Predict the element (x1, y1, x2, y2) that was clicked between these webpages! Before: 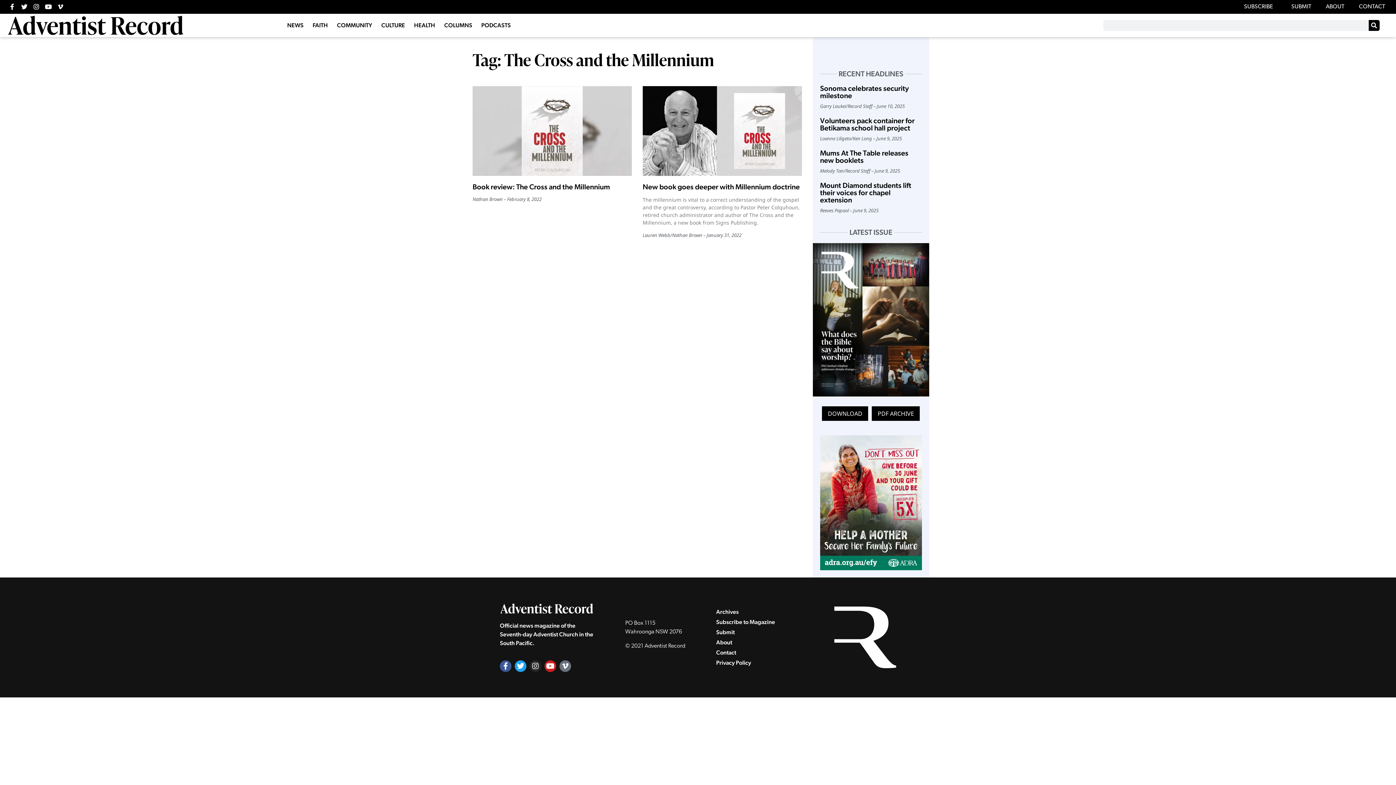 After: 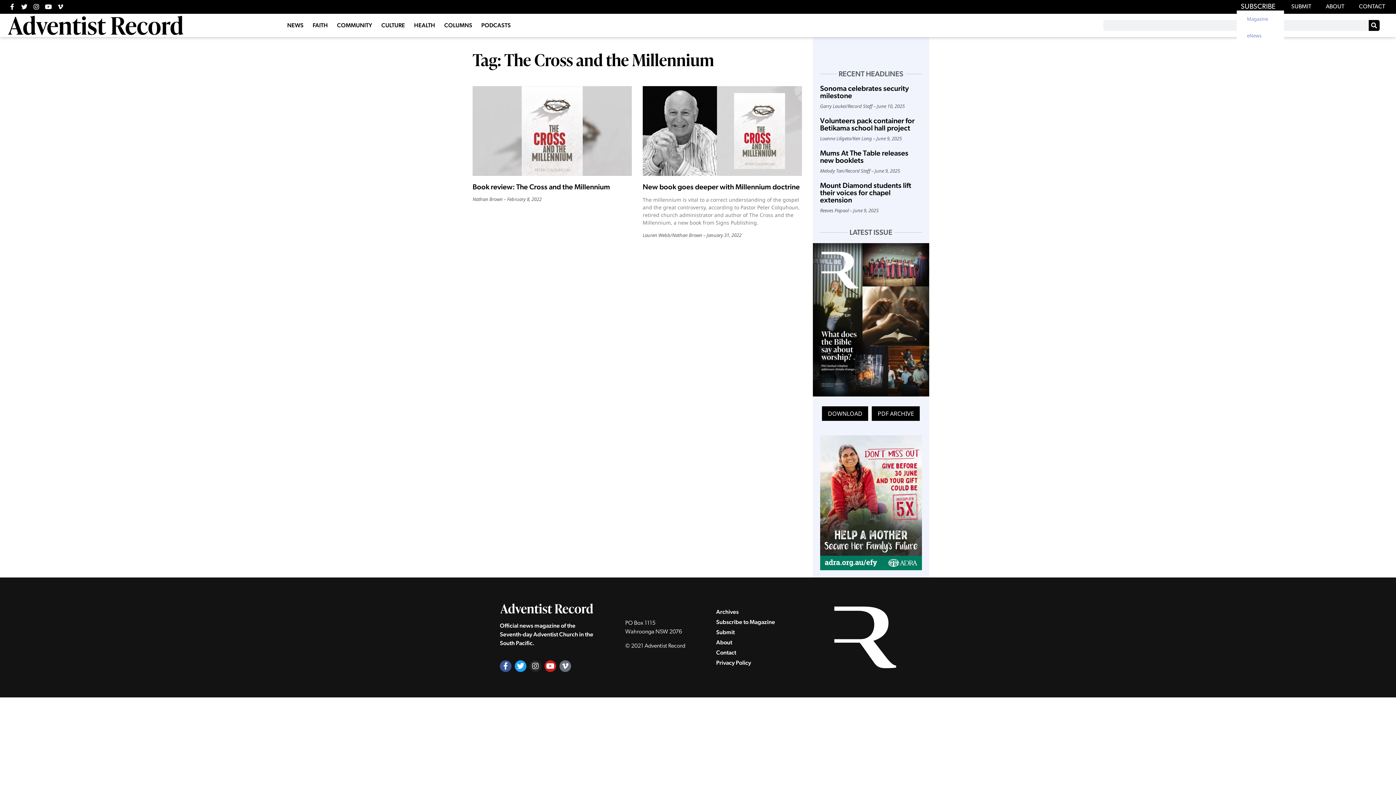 Action: label: SUBSCRIBE bbox: (1237, 3, 1284, 10)